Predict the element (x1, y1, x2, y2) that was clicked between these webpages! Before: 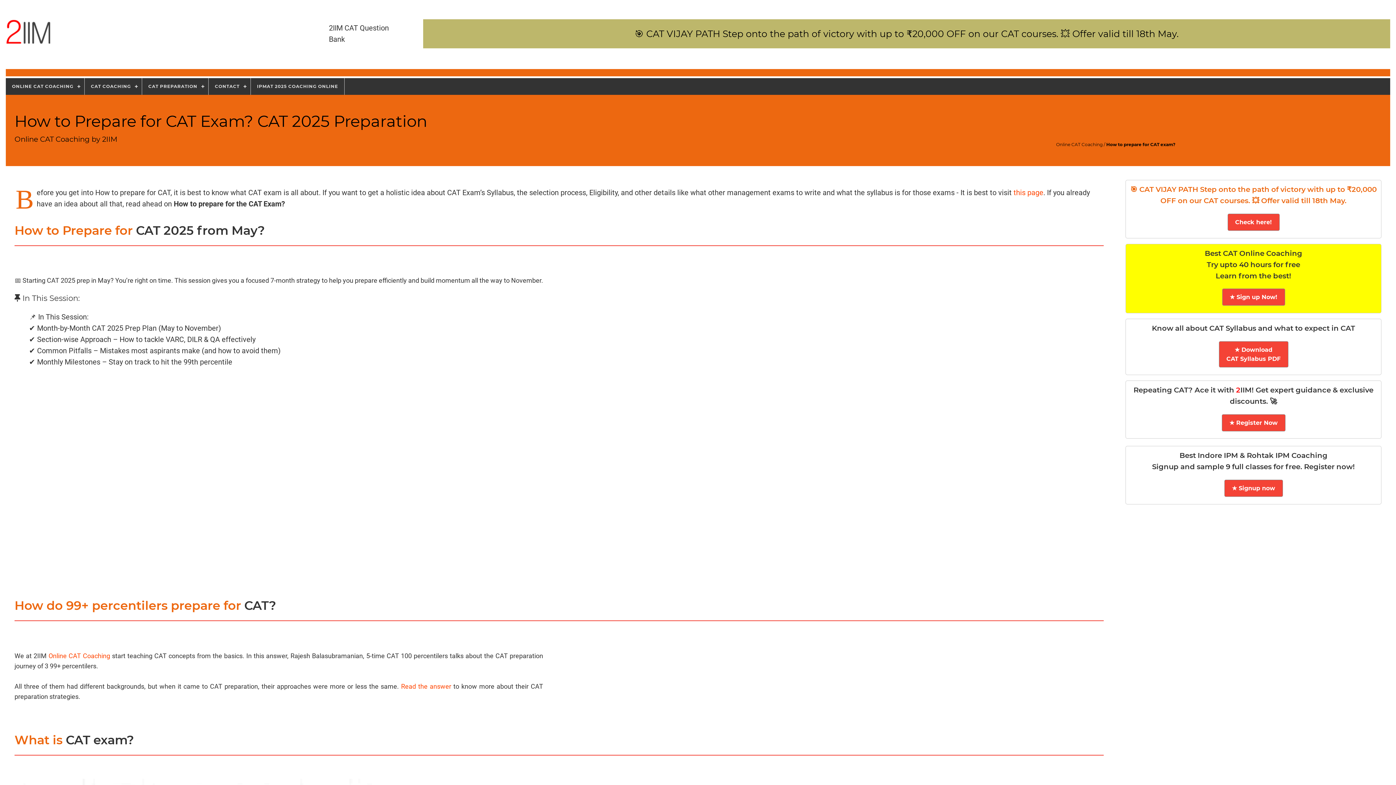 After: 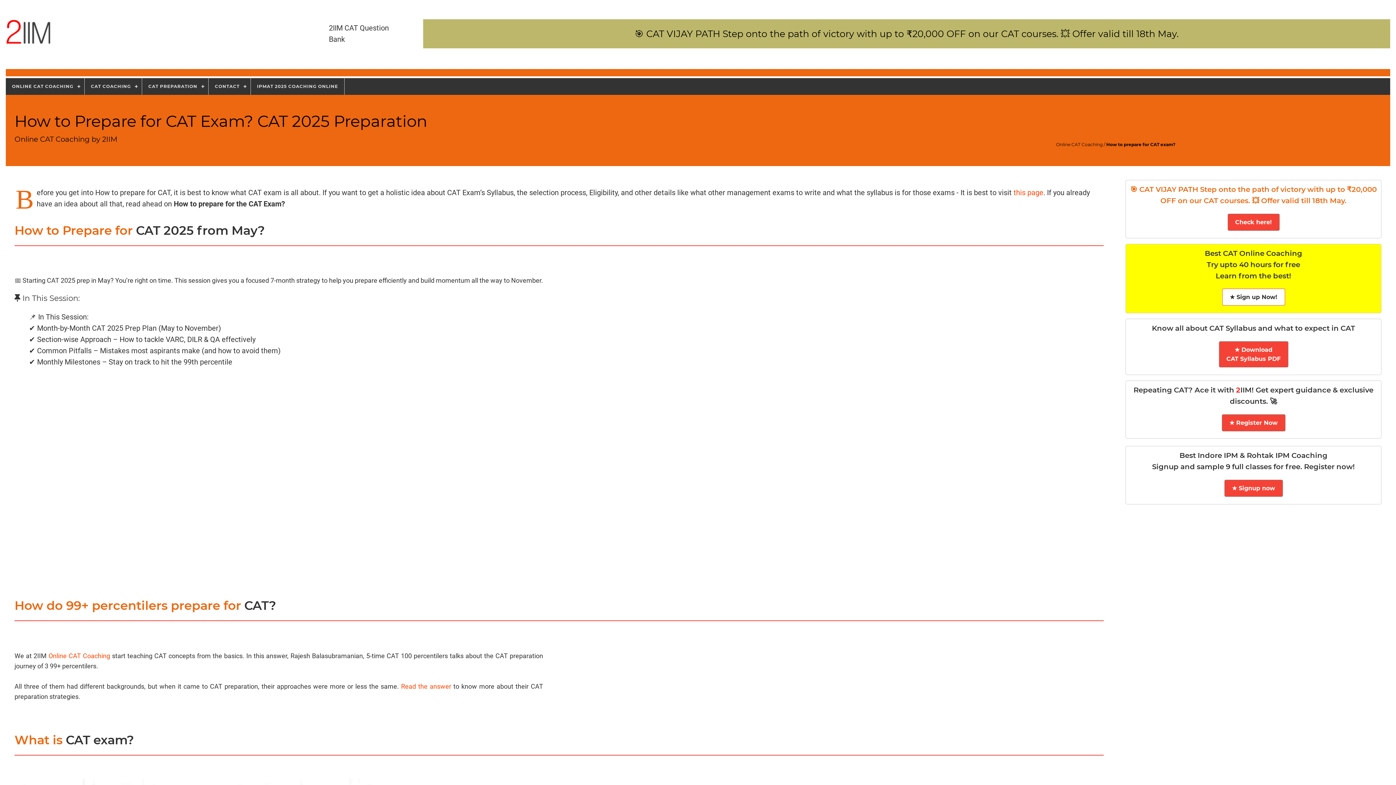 Action: label: ★ Sign up Now! bbox: (1222, 288, 1285, 305)